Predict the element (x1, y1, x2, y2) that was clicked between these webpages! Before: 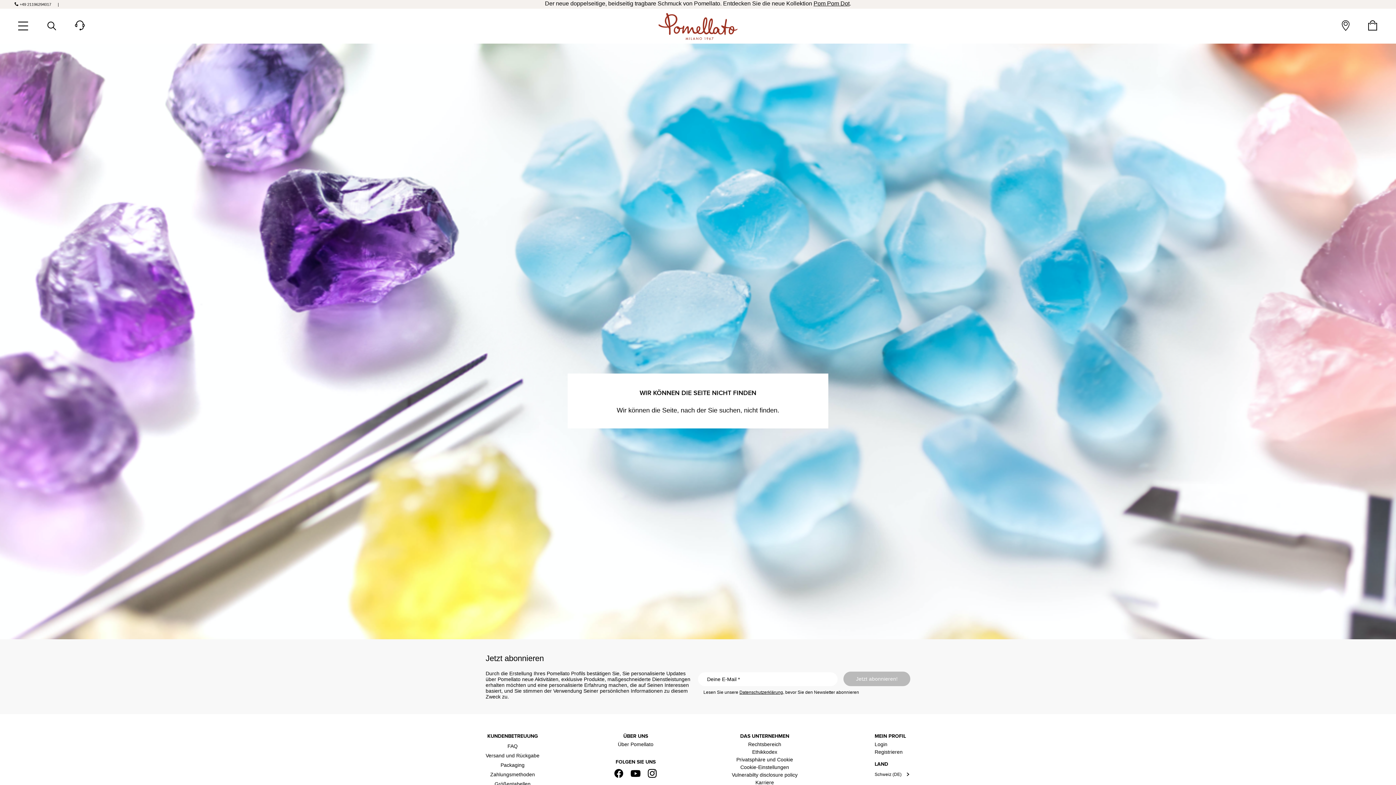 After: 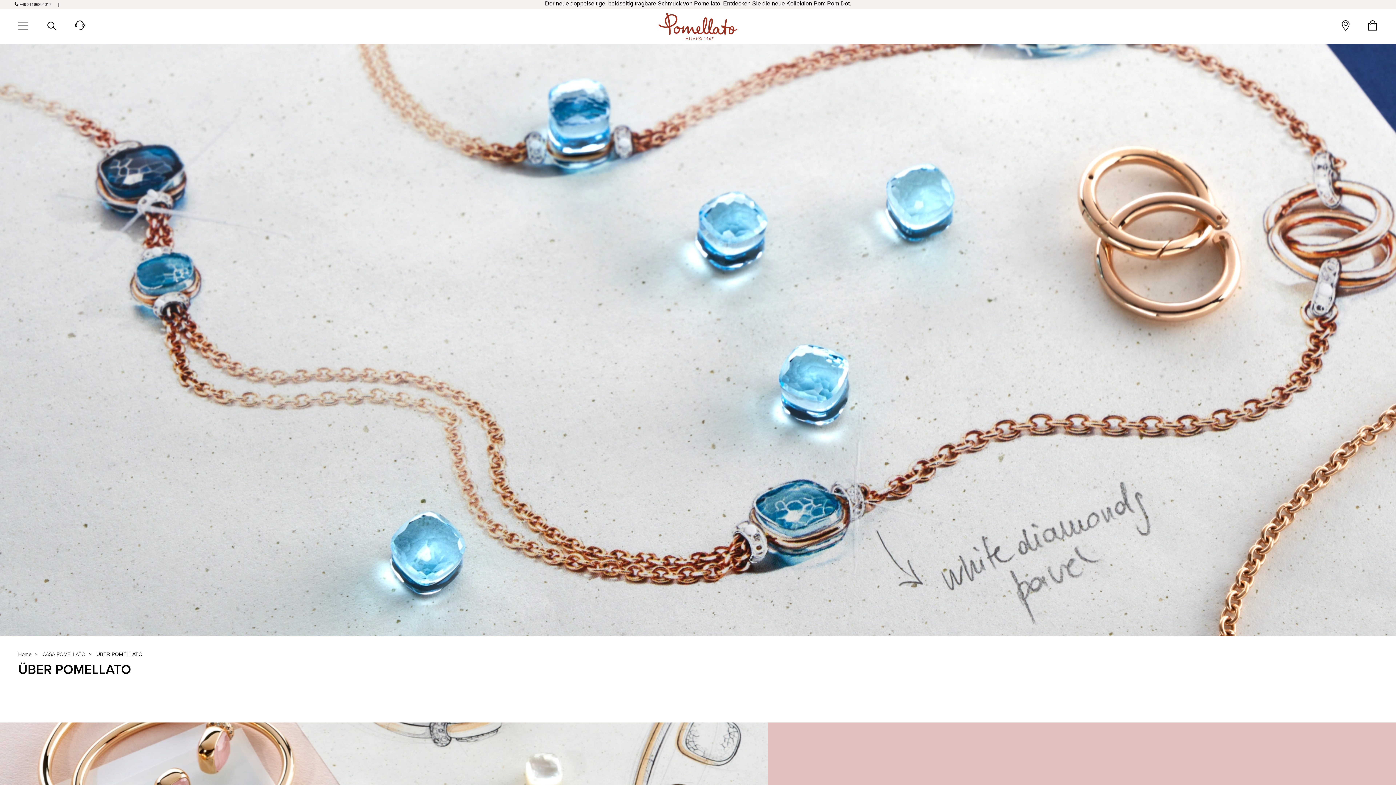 Action: bbox: (618, 741, 653, 747) label: Über Pomellato